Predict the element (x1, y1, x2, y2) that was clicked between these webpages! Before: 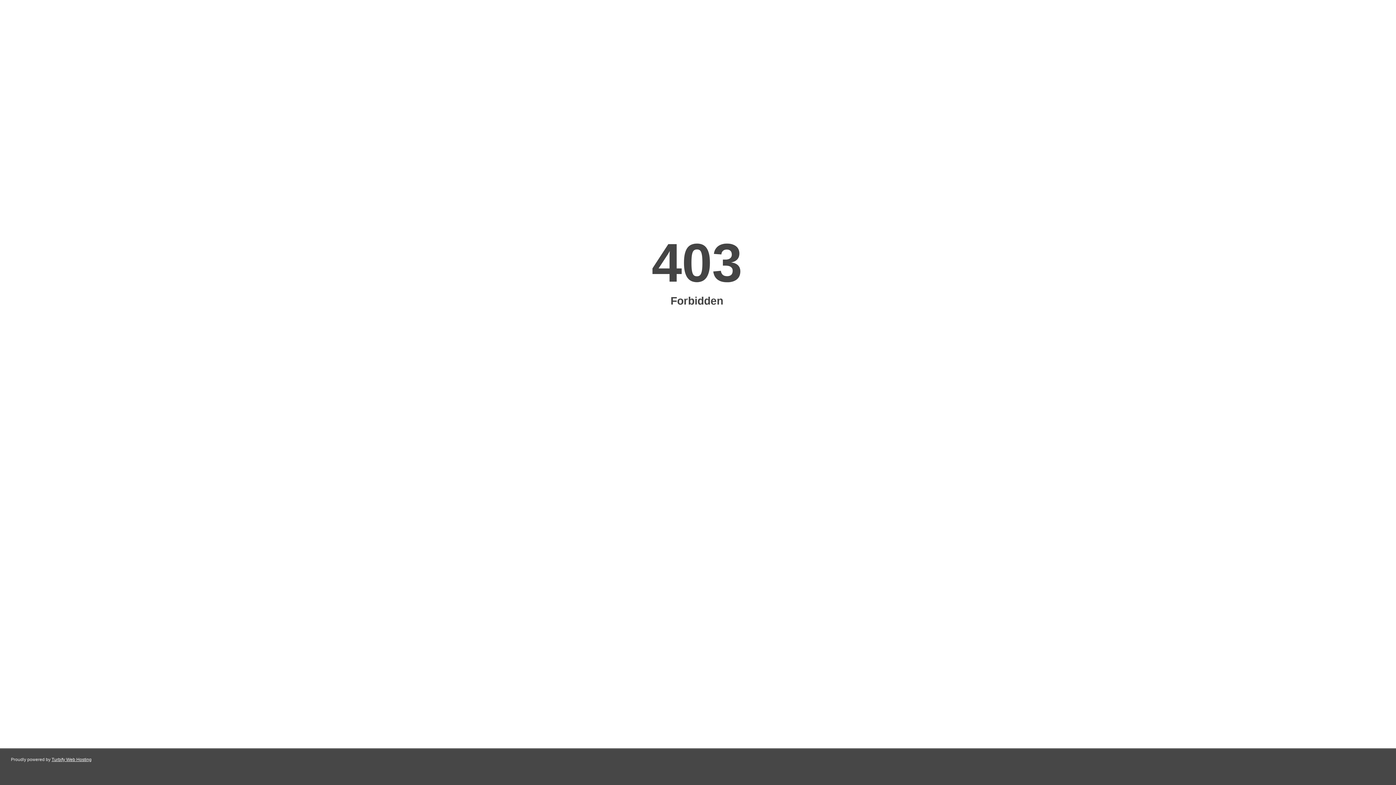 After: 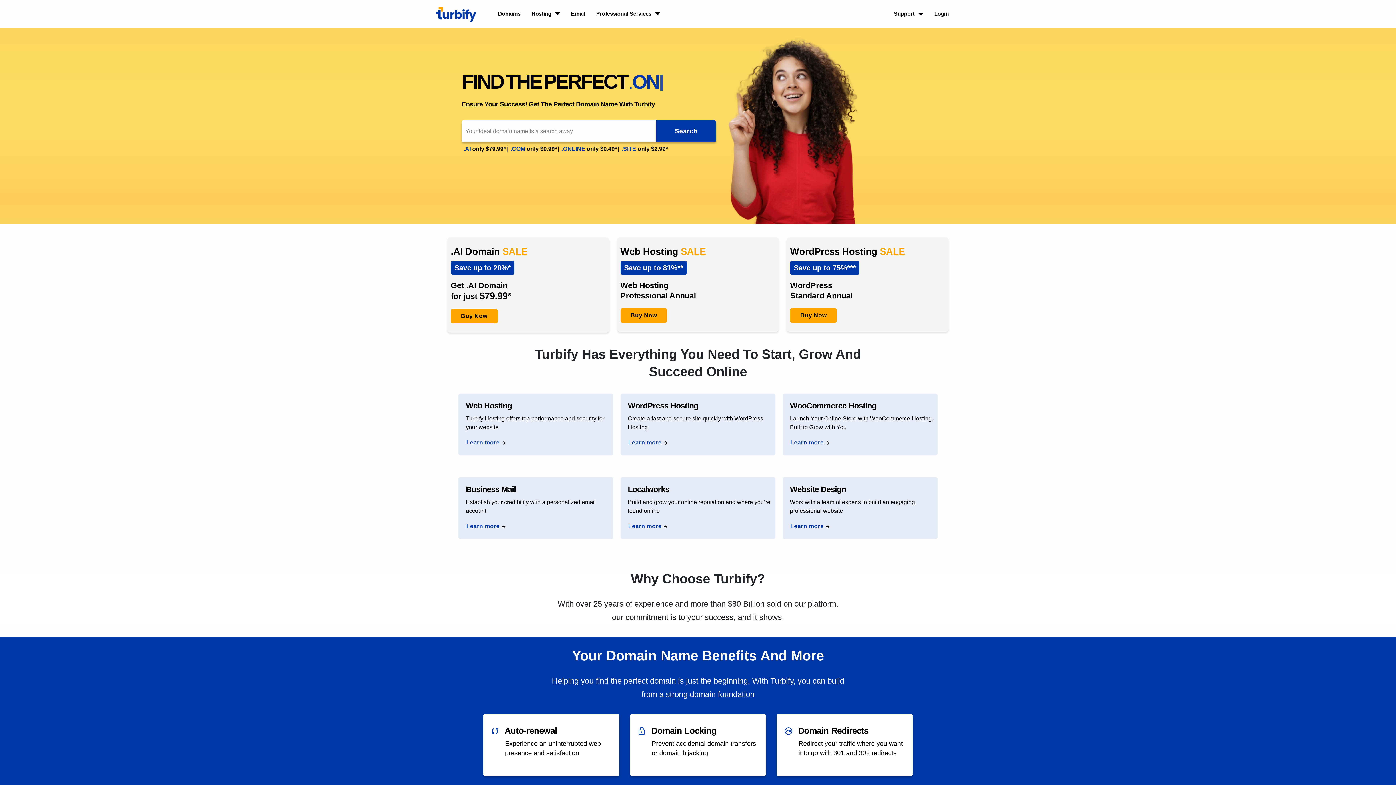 Action: label: Turbify Web Hosting bbox: (51, 757, 91, 762)